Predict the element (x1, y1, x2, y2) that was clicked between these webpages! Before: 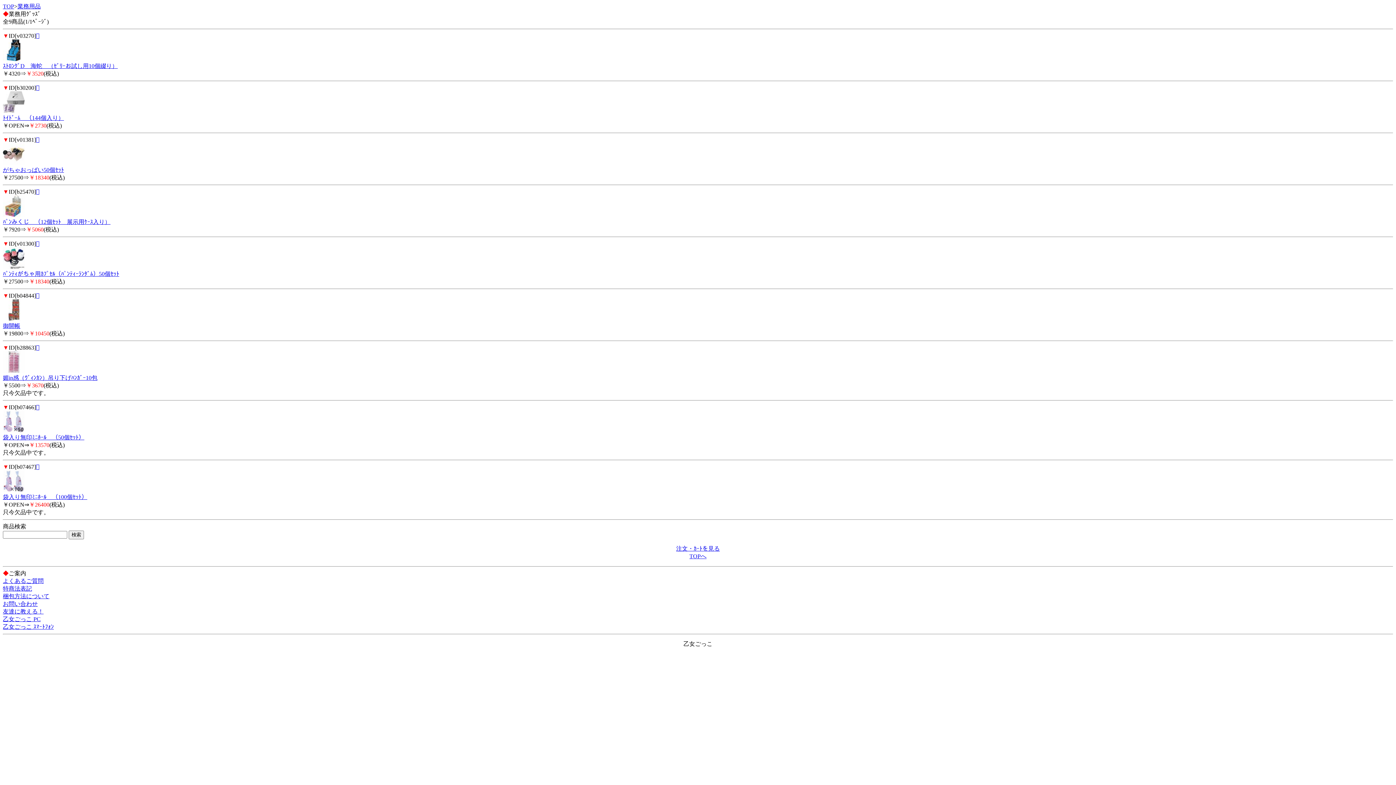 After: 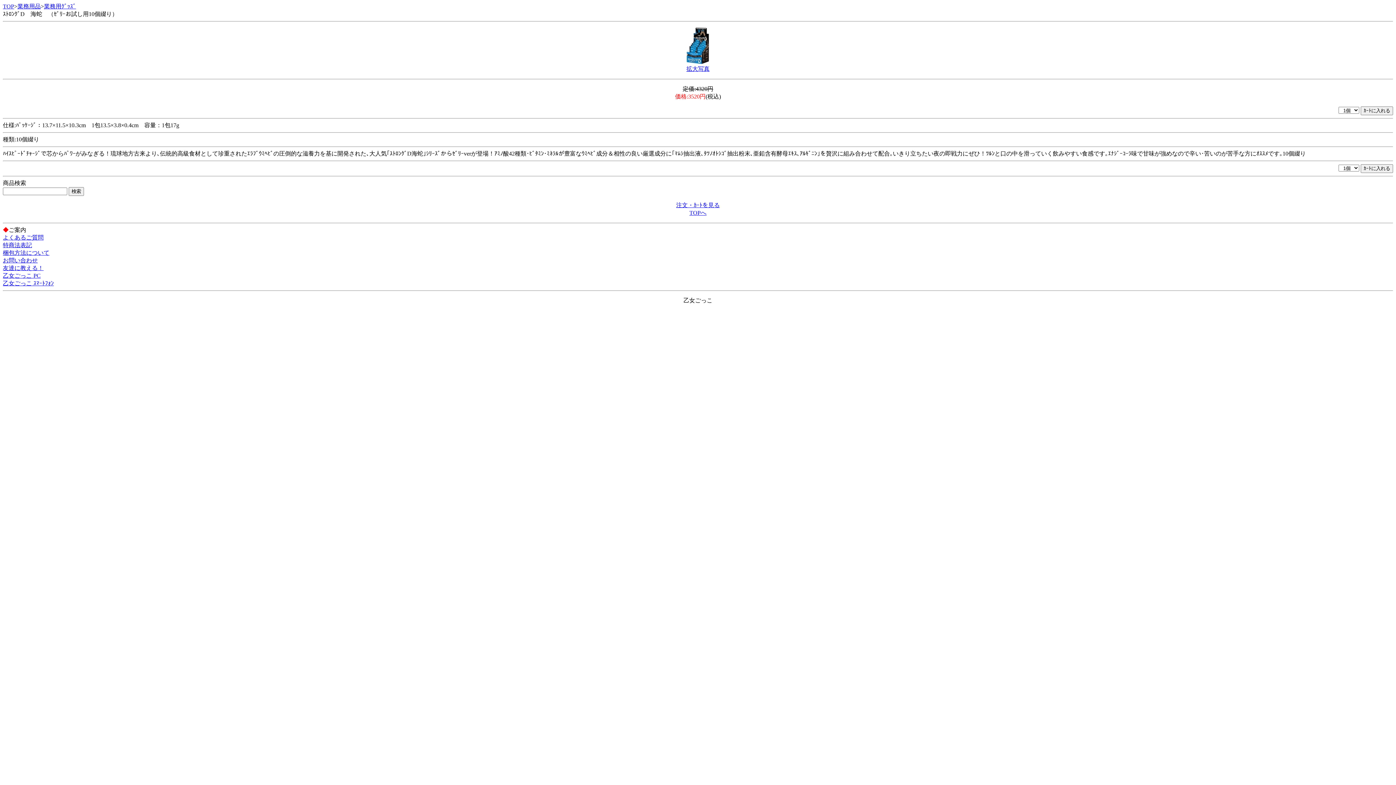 Action: label: ｽﾄﾛﾝｸﾞD　海蛇　（ｾﾞﾘｰお試し用10個綴り） bbox: (2, 62, 117, 69)